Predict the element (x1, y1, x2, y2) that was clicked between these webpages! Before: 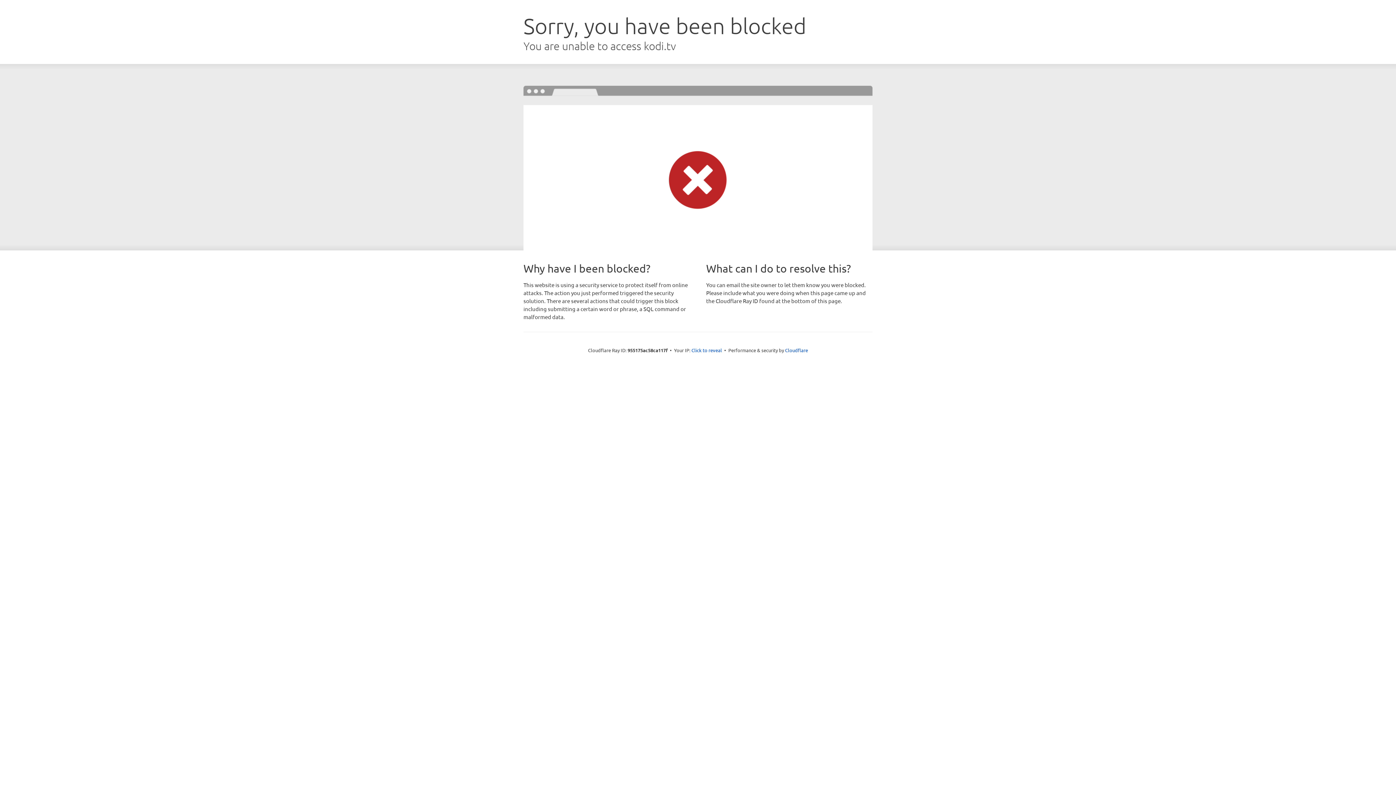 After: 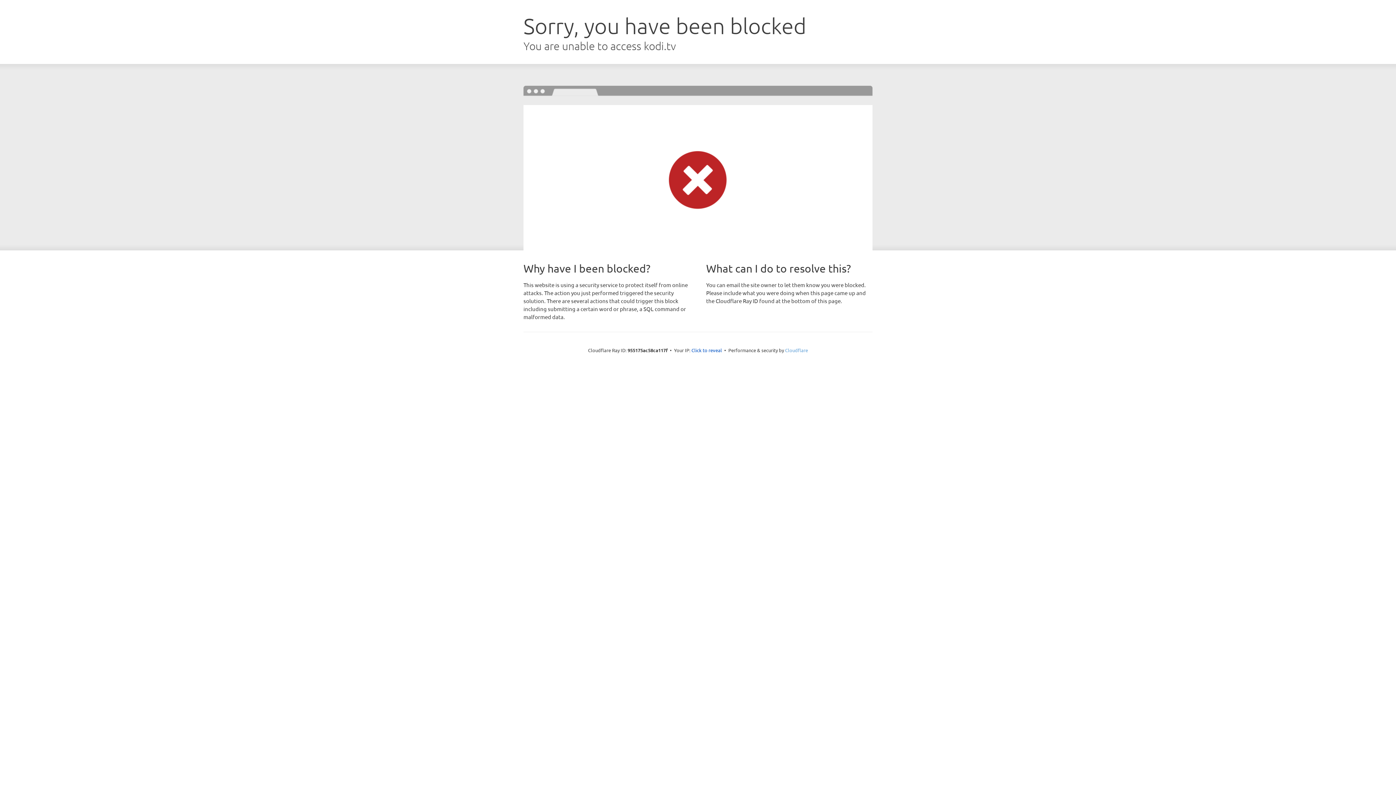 Action: bbox: (785, 347, 808, 353) label: Cloudflare